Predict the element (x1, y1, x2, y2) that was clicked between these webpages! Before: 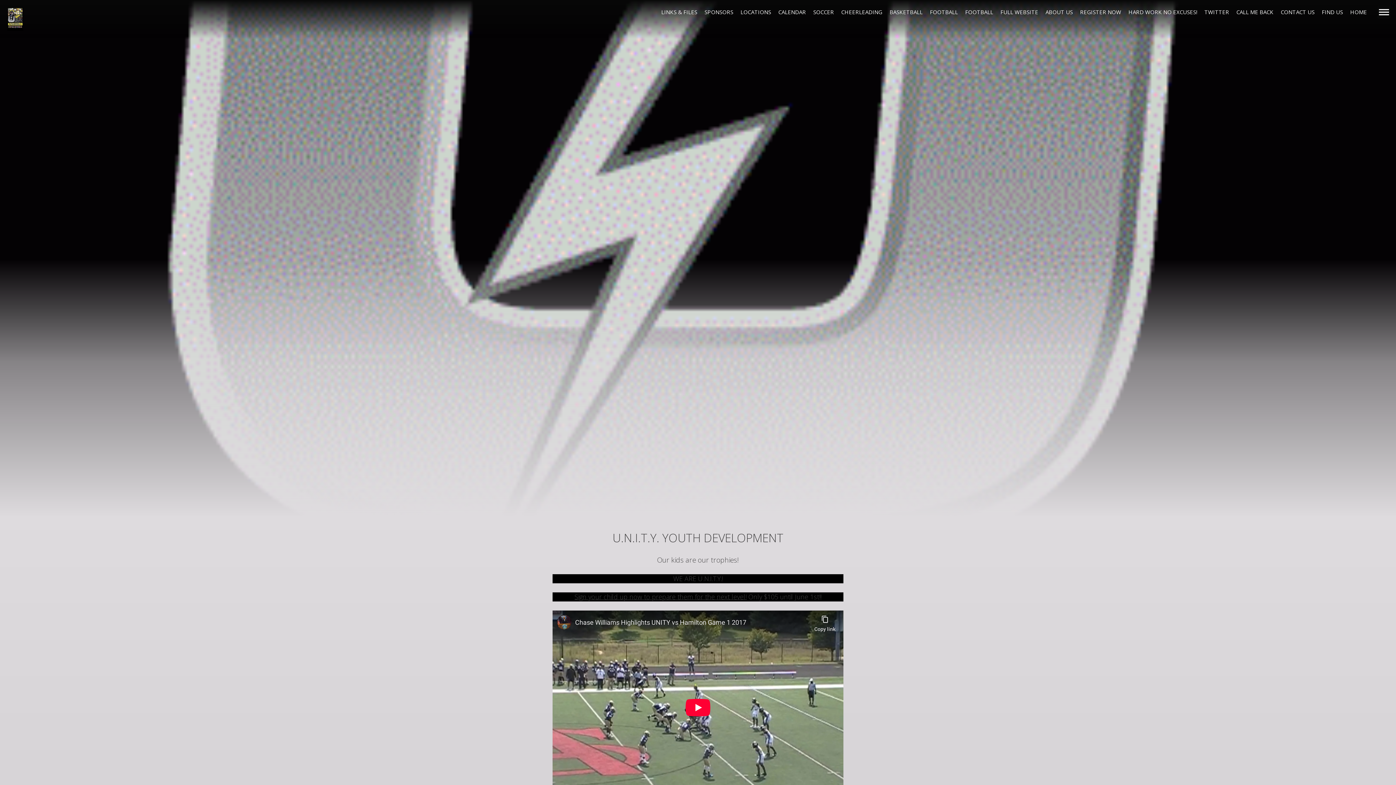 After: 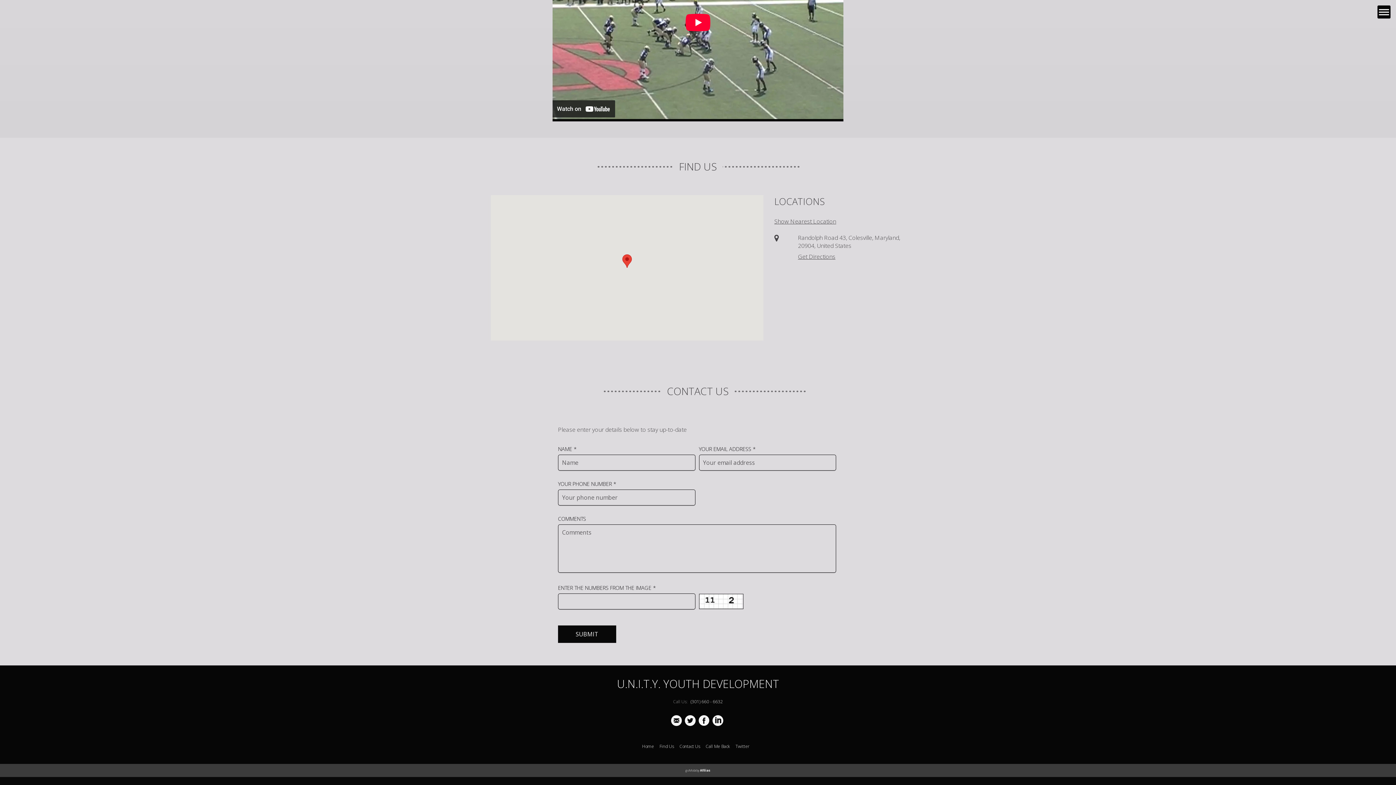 Action: label: FIND US bbox: (1322, 8, 1343, 15)